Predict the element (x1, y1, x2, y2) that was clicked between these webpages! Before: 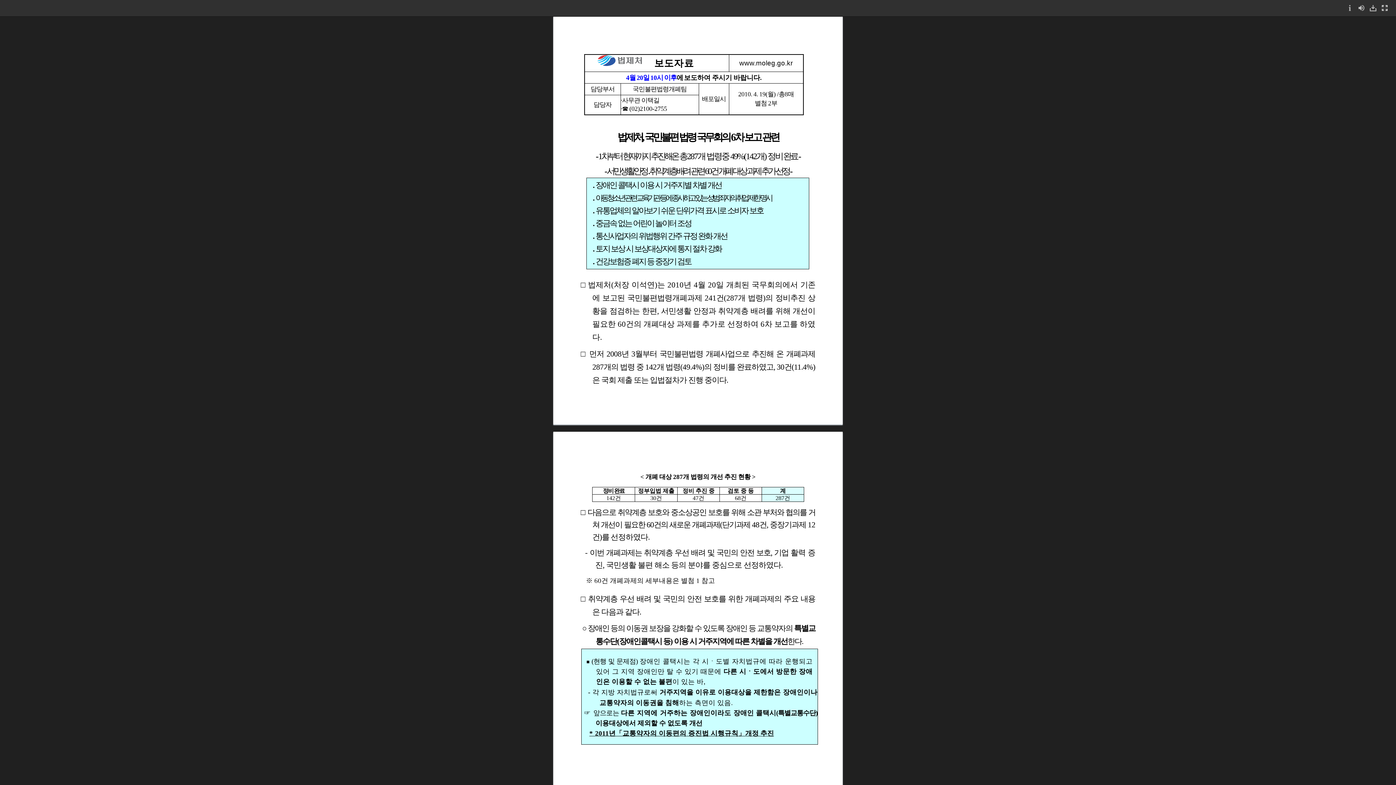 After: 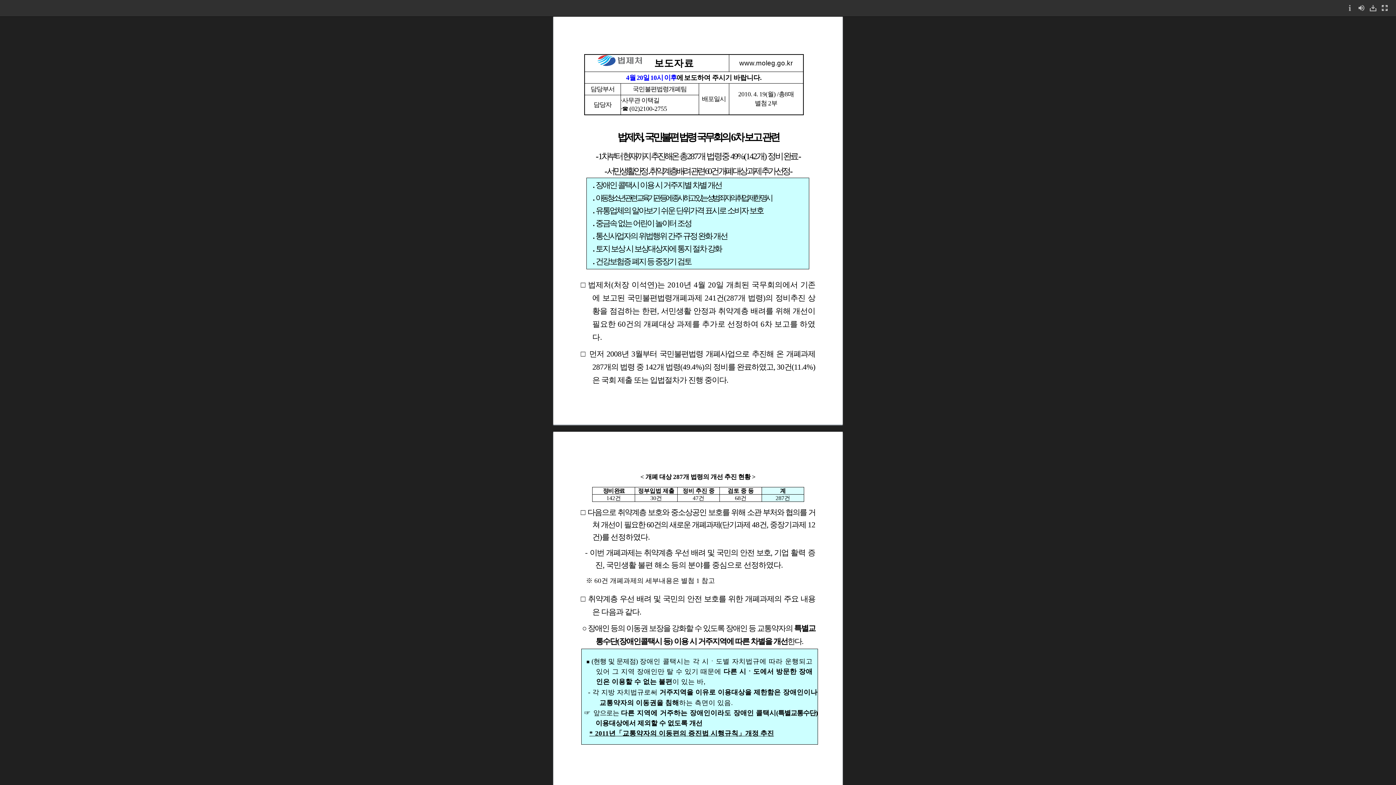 Action: bbox: (1370, 5, 1376, 11)